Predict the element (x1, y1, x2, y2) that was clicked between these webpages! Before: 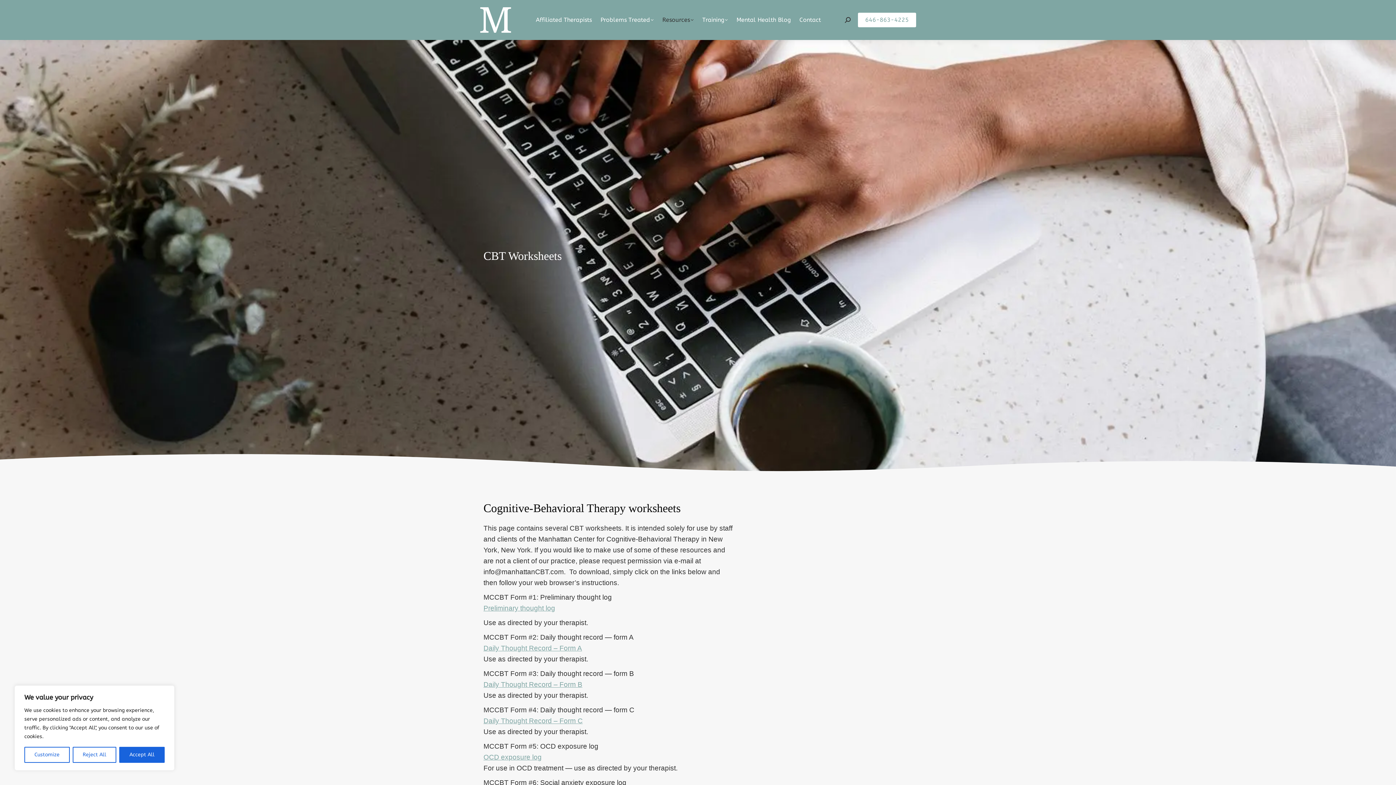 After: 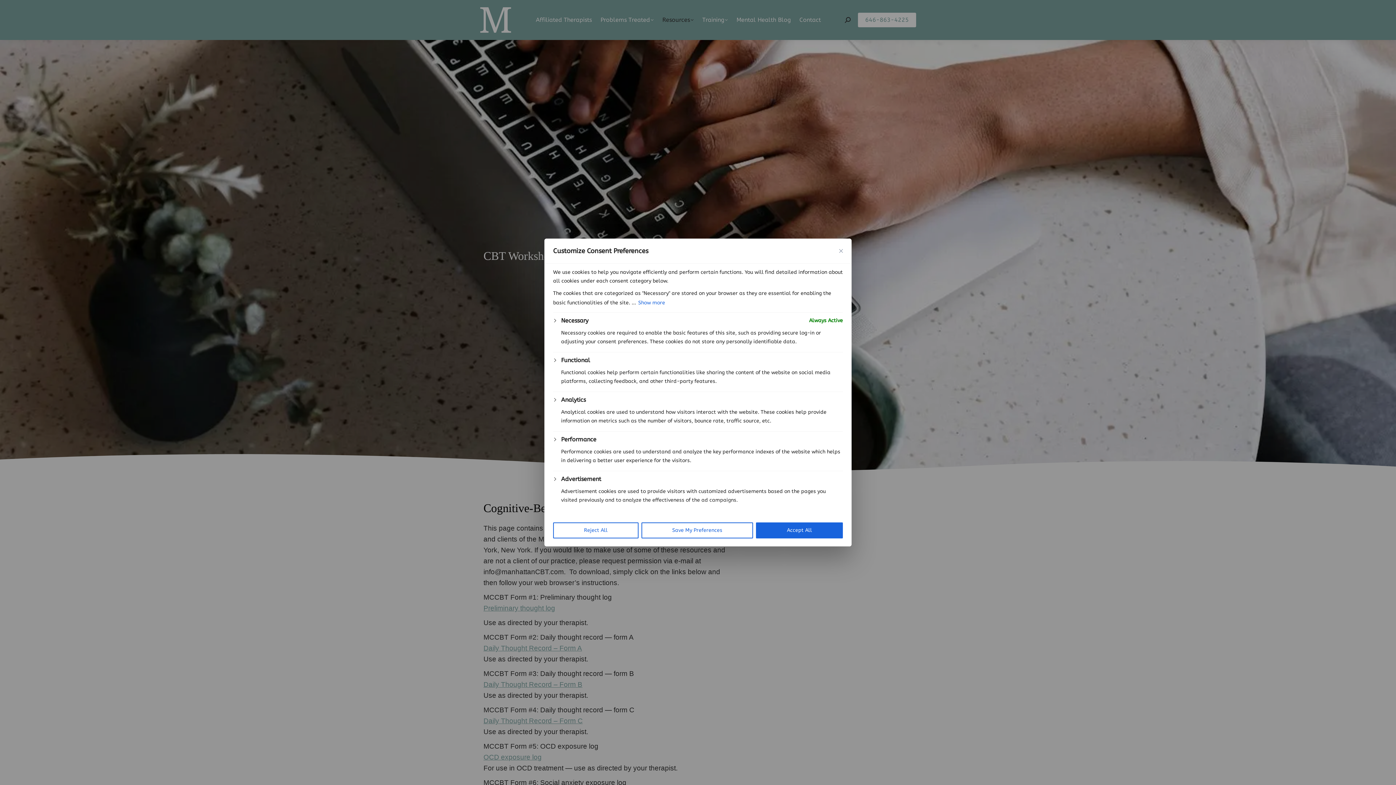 Action: label: Customize bbox: (24, 747, 69, 763)